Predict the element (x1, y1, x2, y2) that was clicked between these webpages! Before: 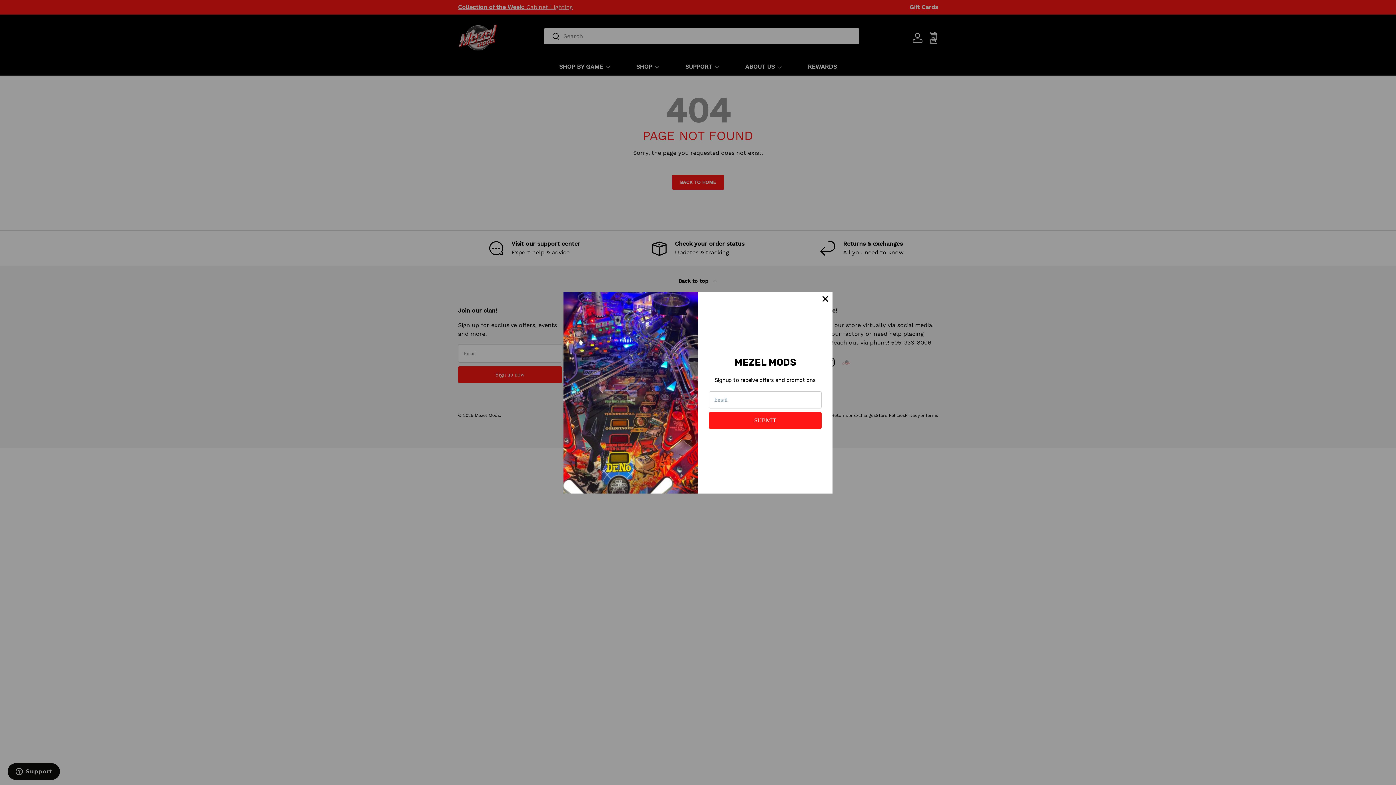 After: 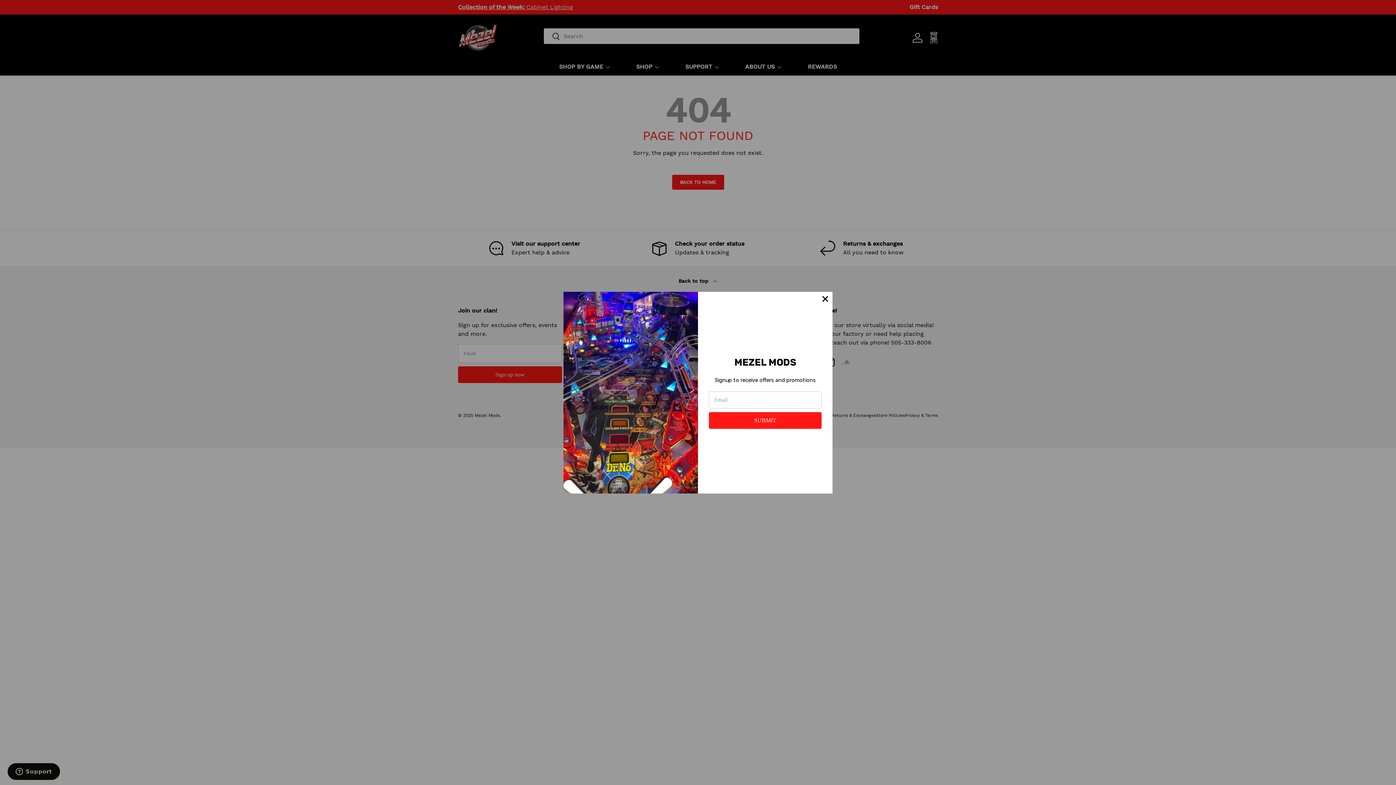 Action: bbox: (709, 412, 821, 429) label: SUBMIT